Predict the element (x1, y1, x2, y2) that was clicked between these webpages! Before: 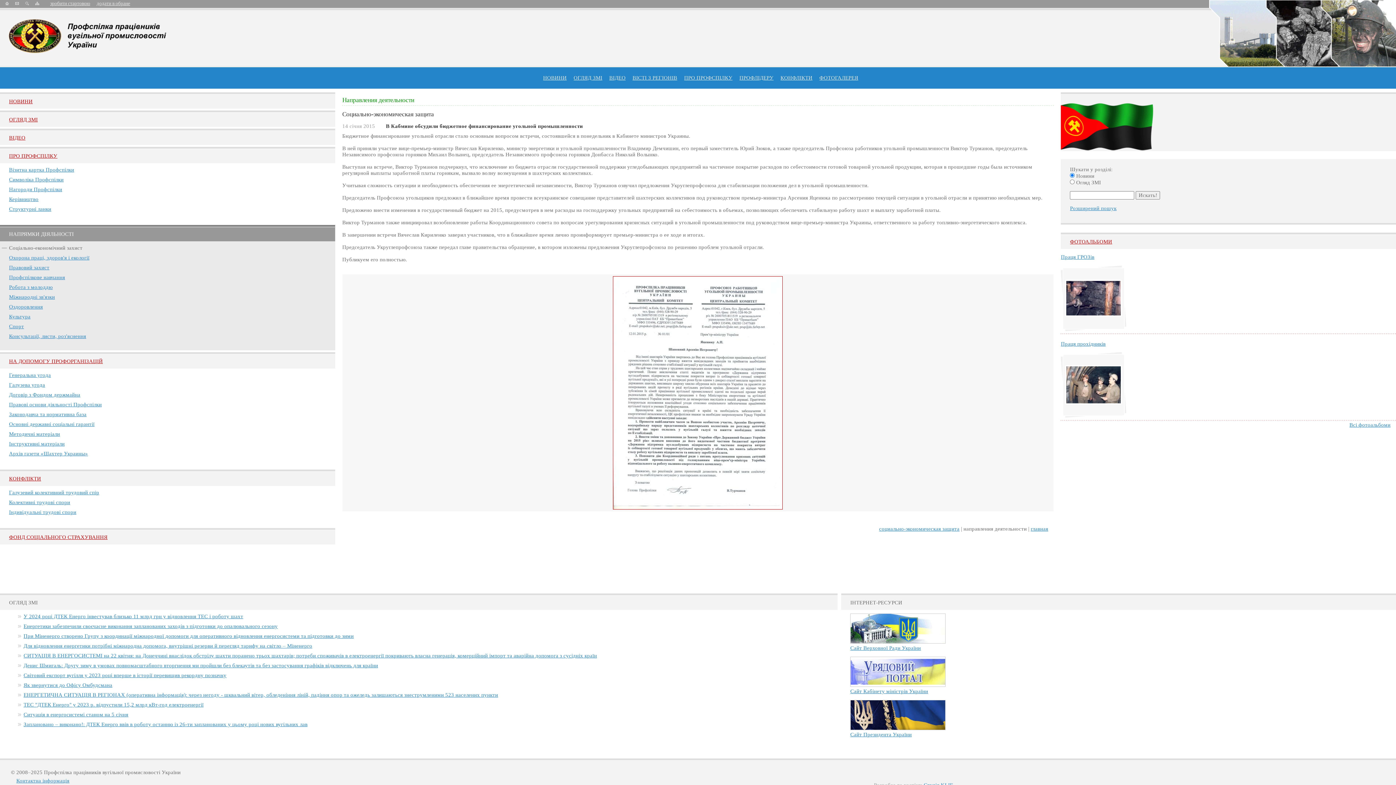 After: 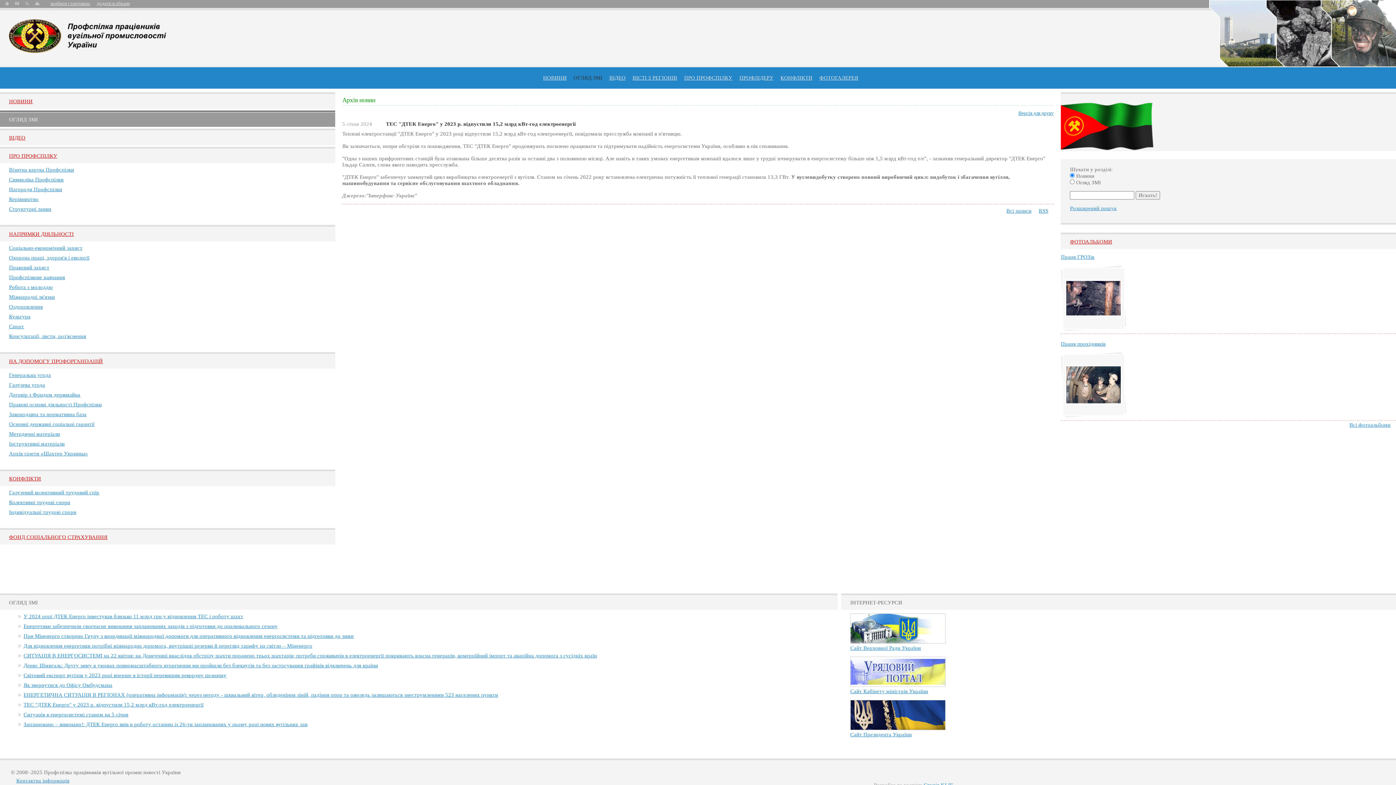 Action: bbox: (23, 702, 203, 708) label: ТЕС "ДТЕК Енерго" у 2023 р. відпустили 15,2 млрд кВт-год електроенергії